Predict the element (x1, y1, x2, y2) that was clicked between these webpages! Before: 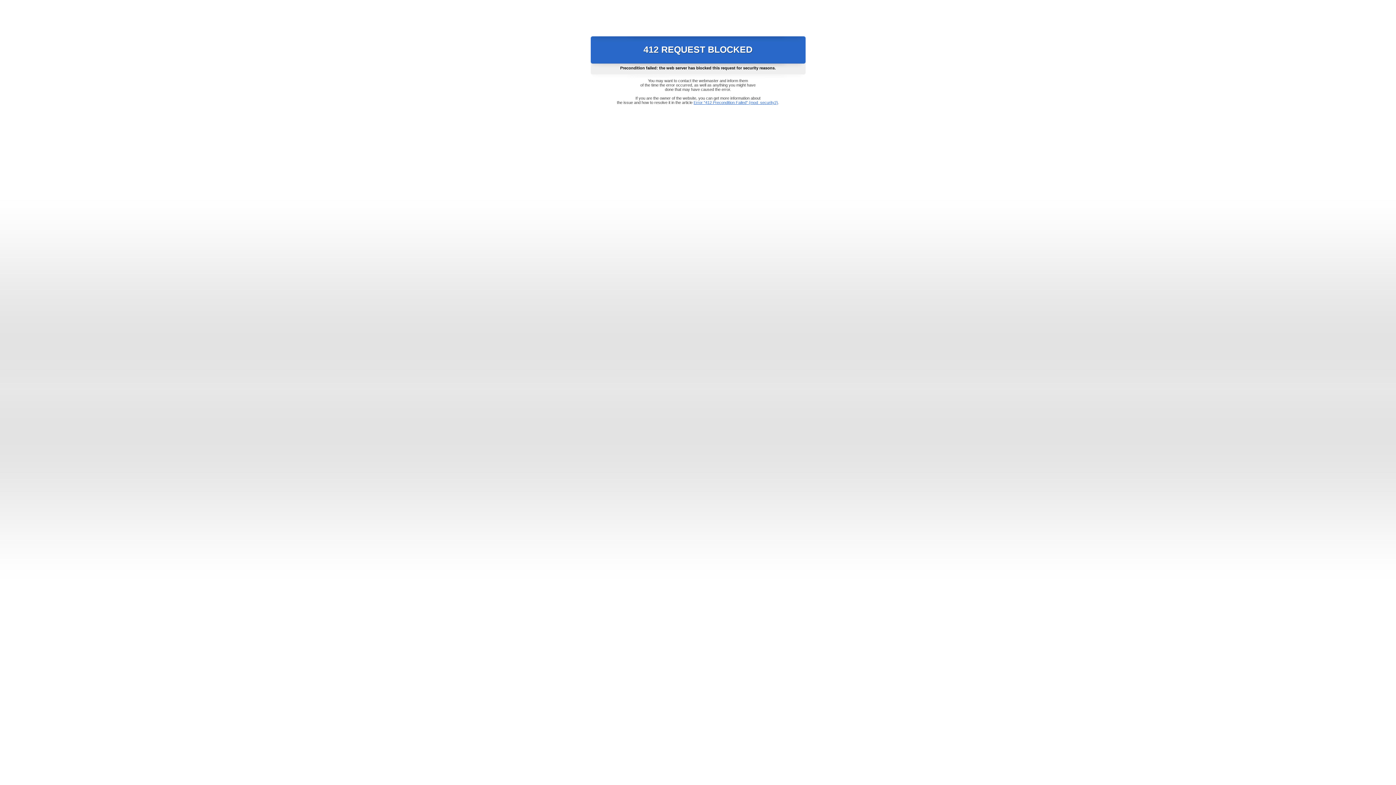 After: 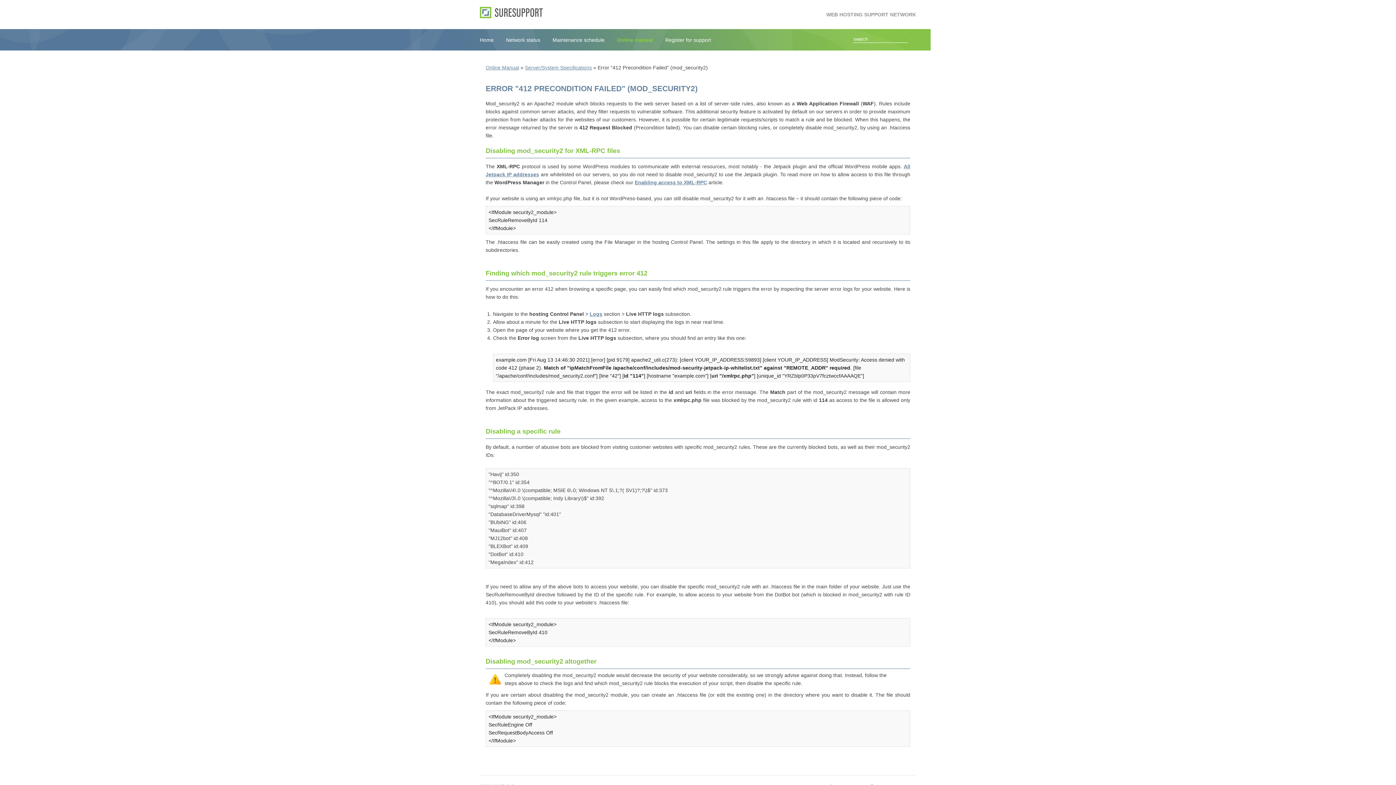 Action: bbox: (693, 100, 778, 104) label: Error "412 Precondition Failed" (mod_security2)